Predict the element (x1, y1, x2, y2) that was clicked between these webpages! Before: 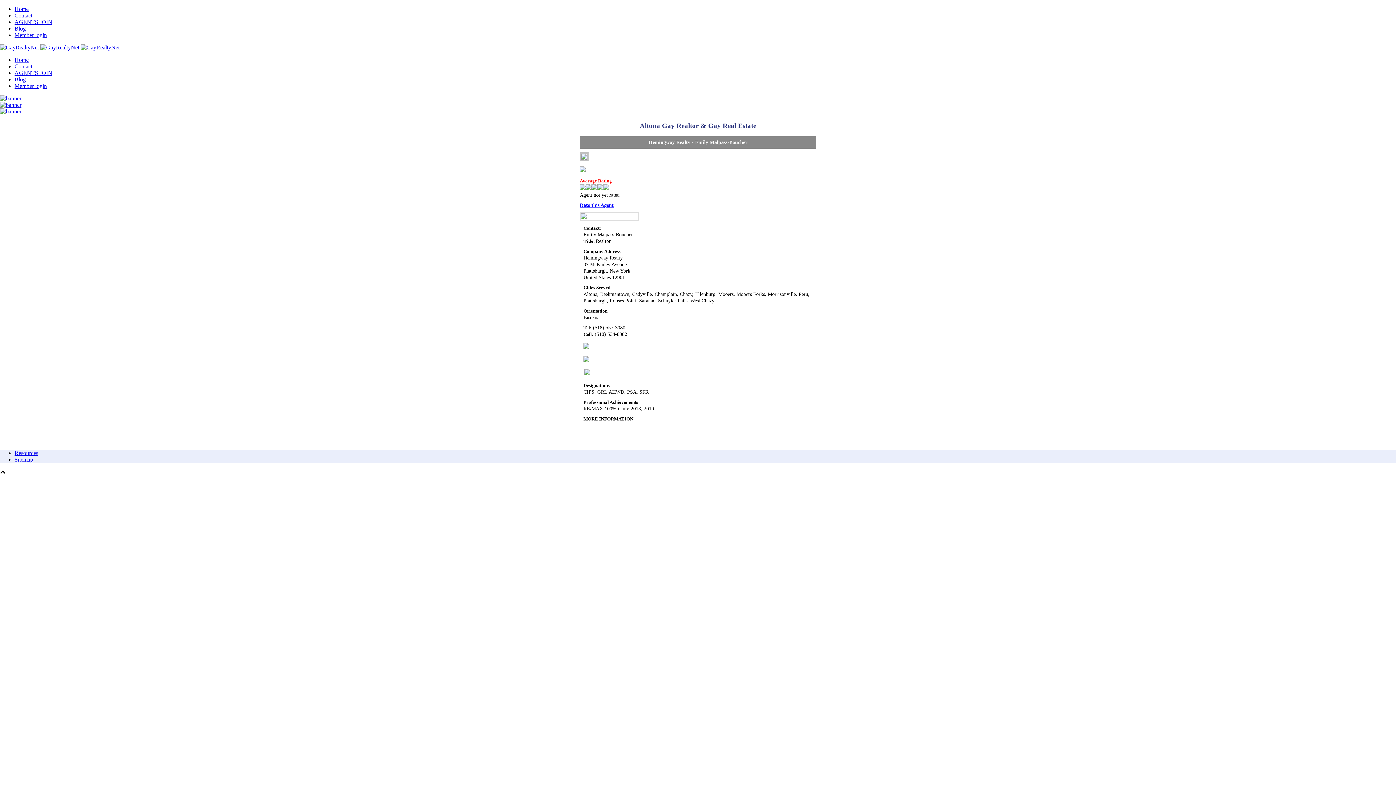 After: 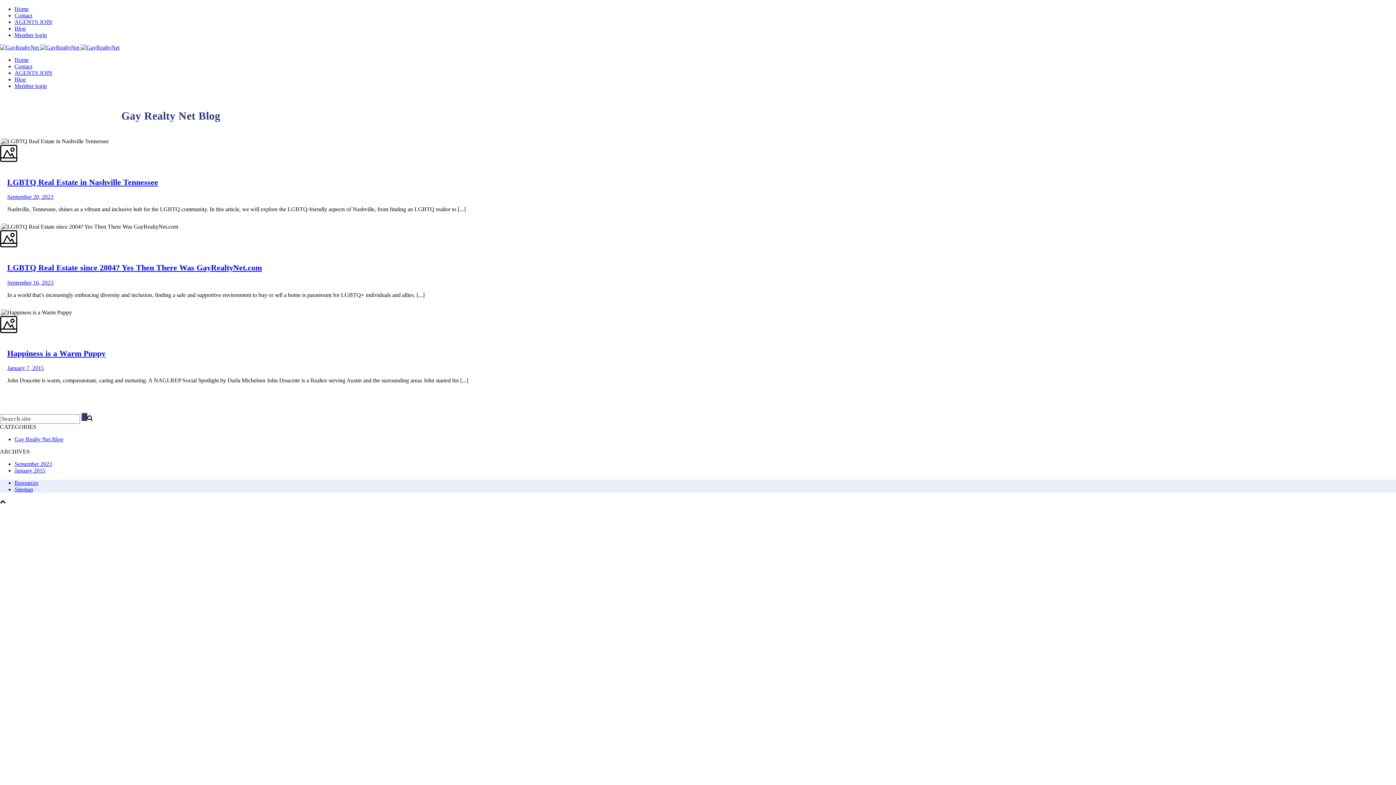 Action: label: Blog bbox: (14, 25, 25, 31)